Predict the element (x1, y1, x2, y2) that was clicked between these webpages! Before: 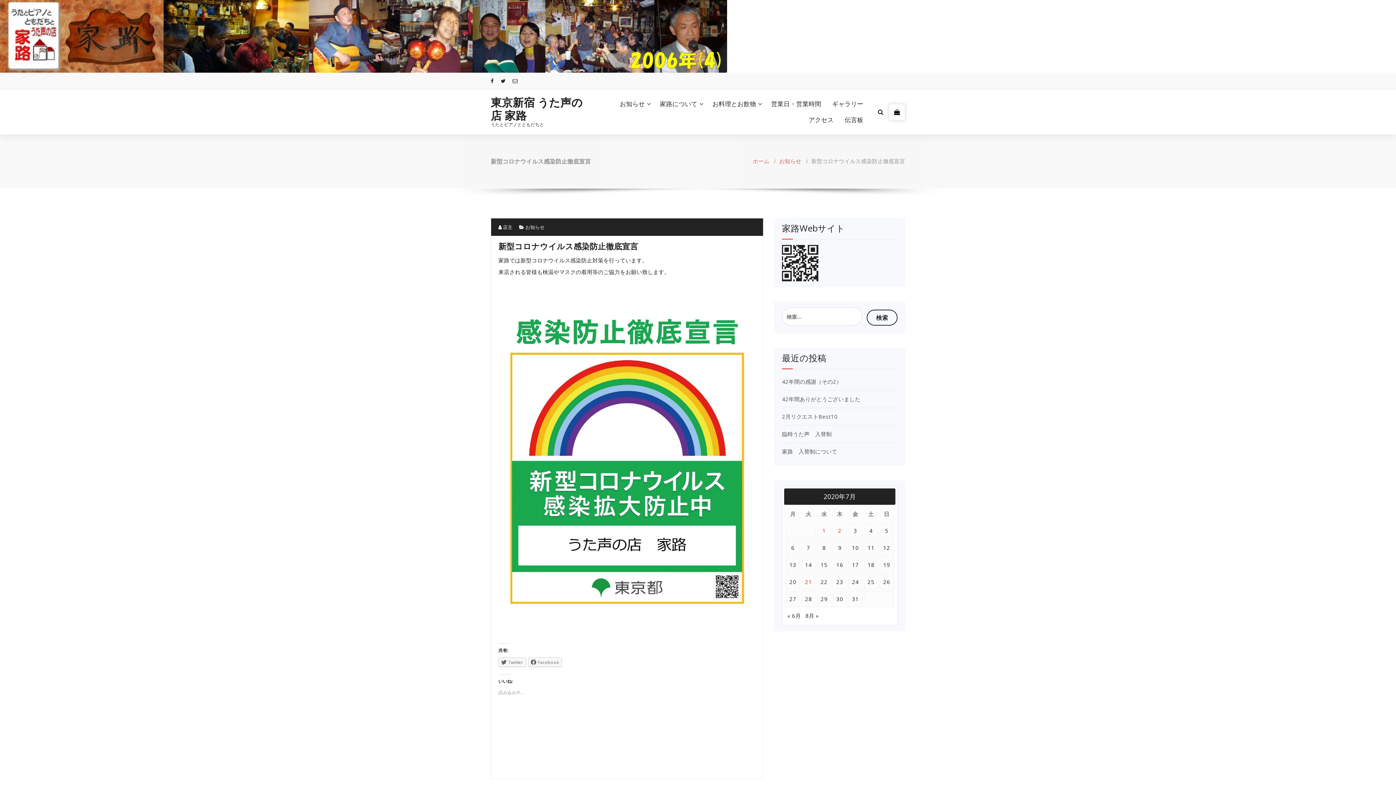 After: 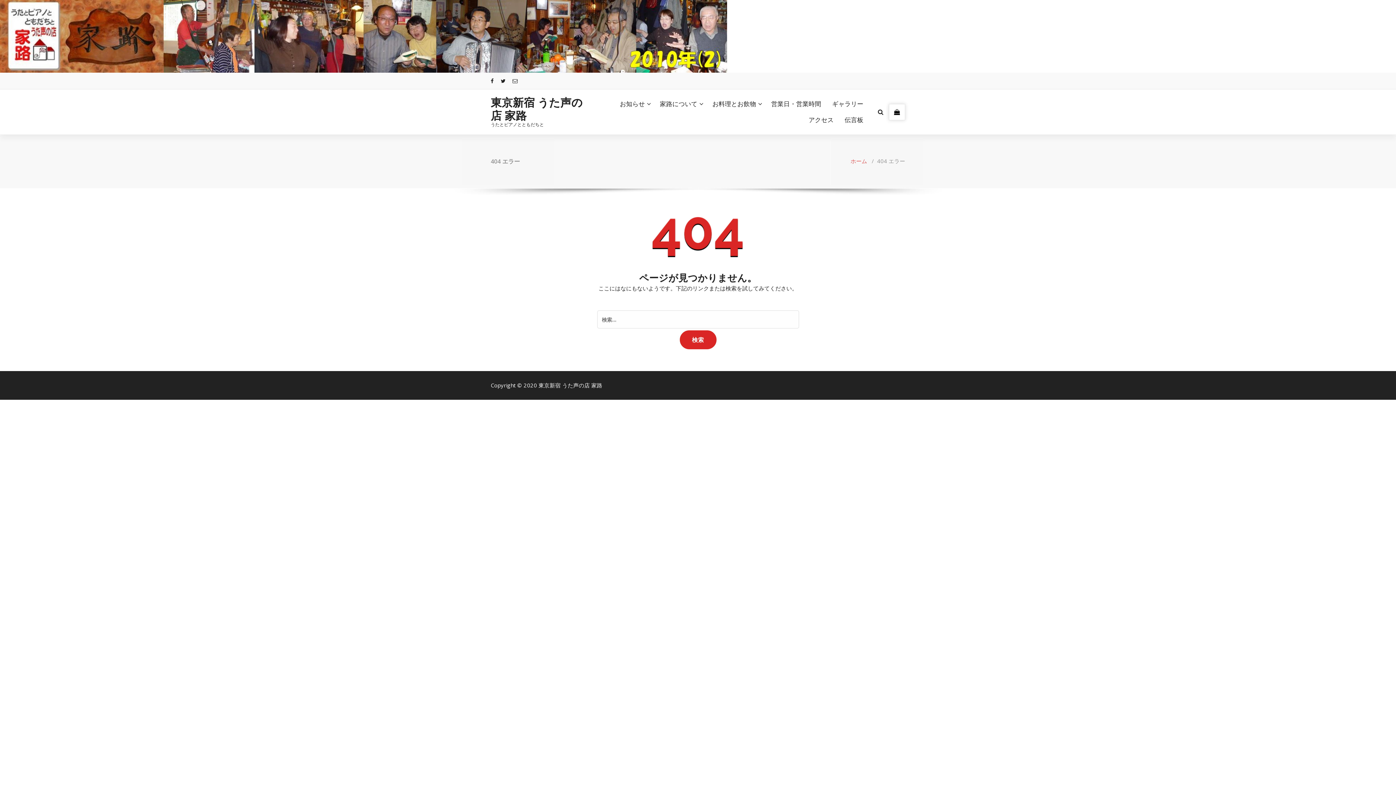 Action: bbox: (707, 96, 765, 112) label: お料理とお飲物